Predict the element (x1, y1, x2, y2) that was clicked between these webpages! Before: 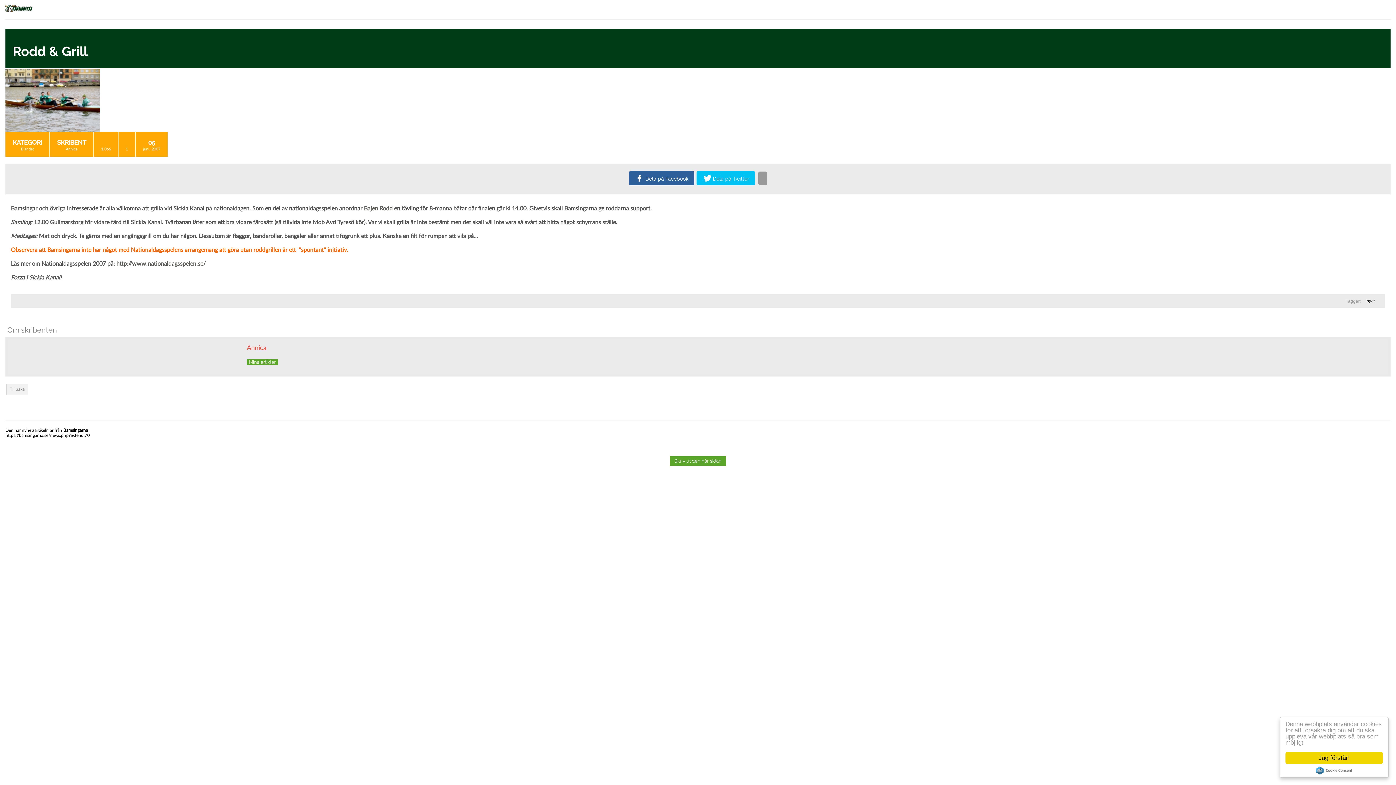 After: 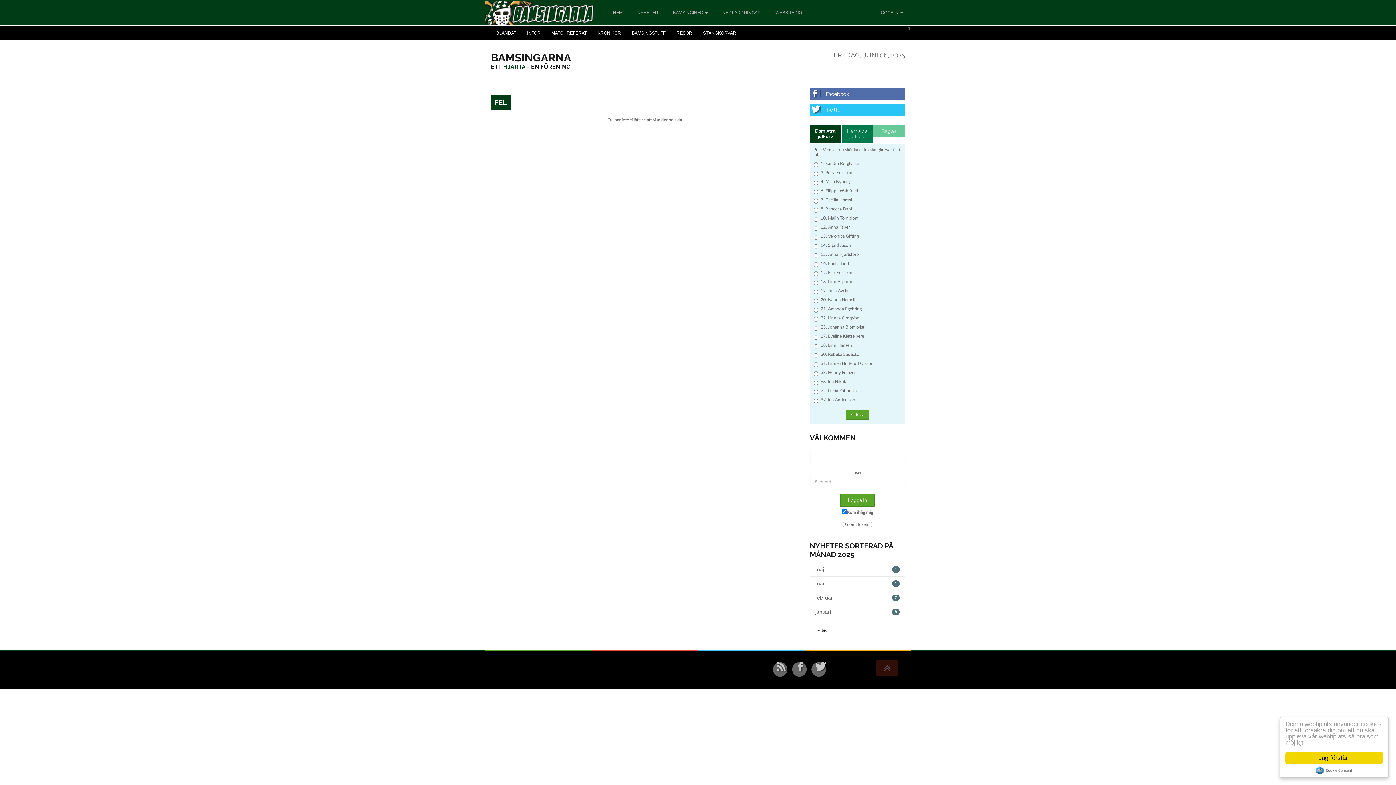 Action: bbox: (65, 147, 77, 151) label: Annica